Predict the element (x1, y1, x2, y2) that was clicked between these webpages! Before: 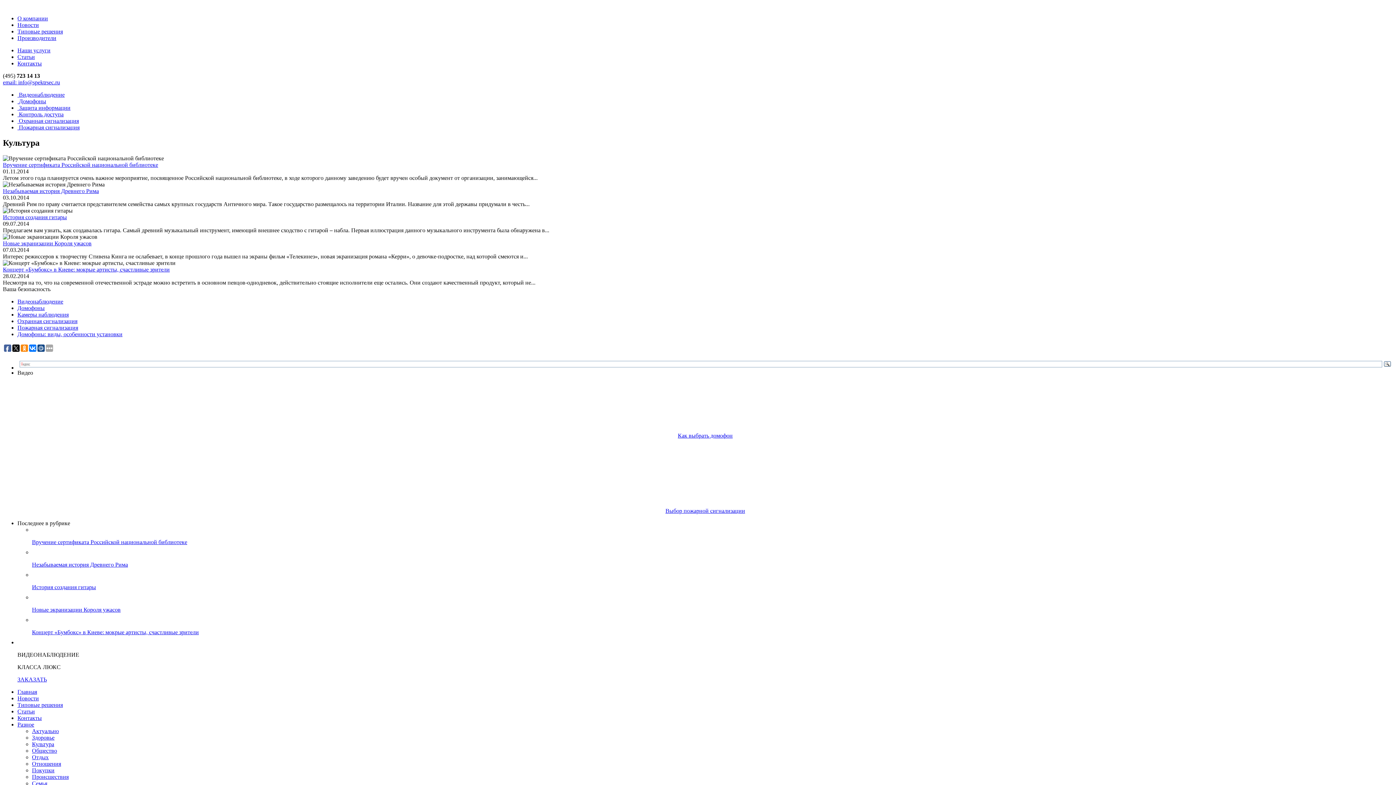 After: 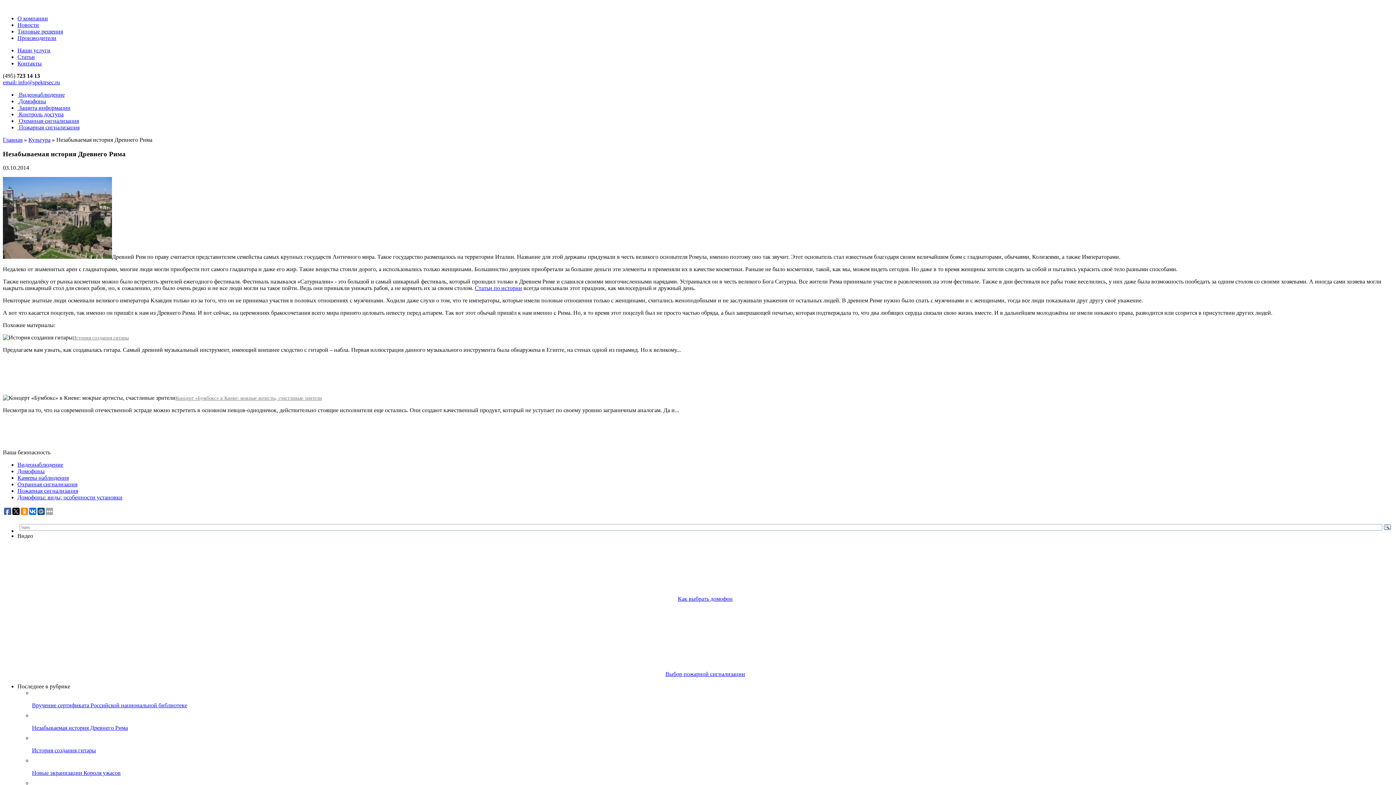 Action: label: Незабываемая история Древнего Рима bbox: (2, 187, 98, 194)